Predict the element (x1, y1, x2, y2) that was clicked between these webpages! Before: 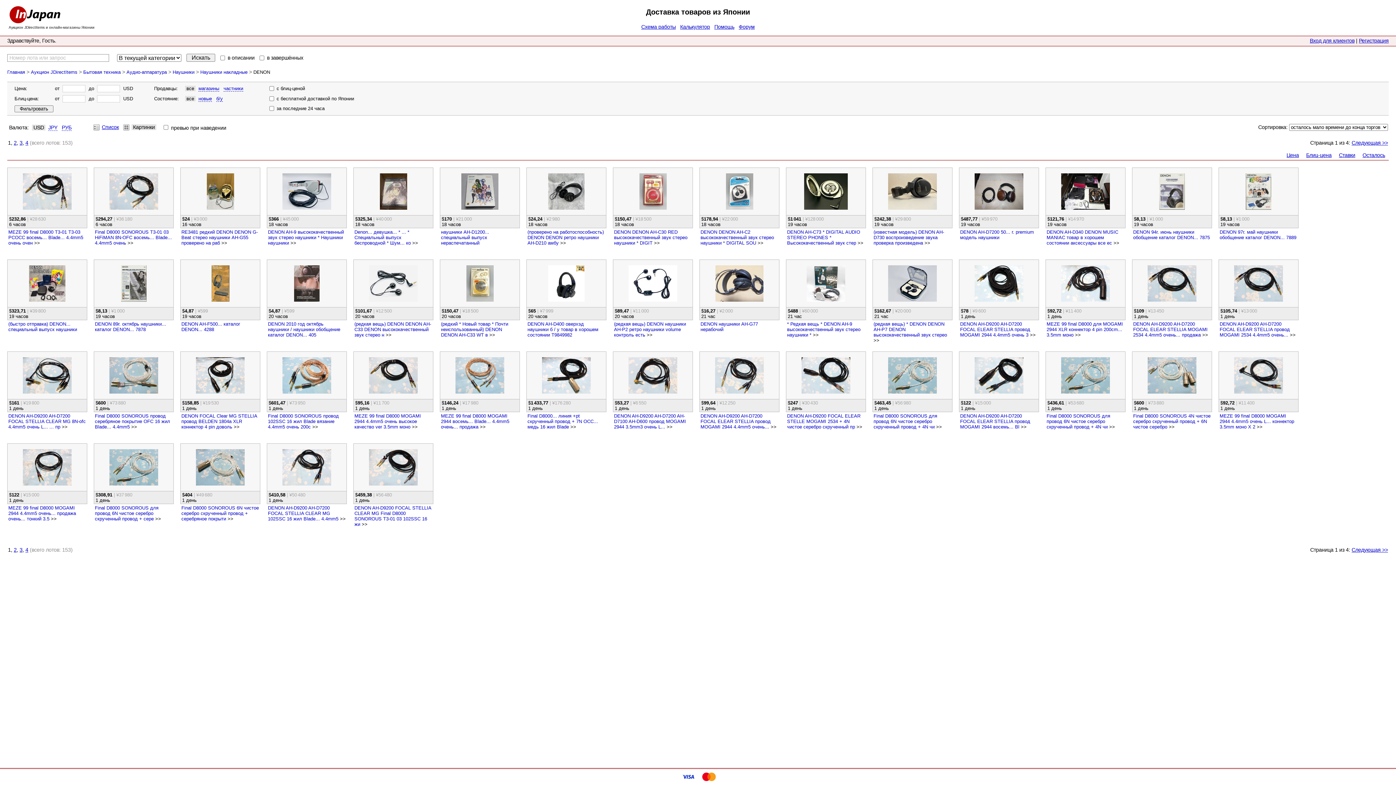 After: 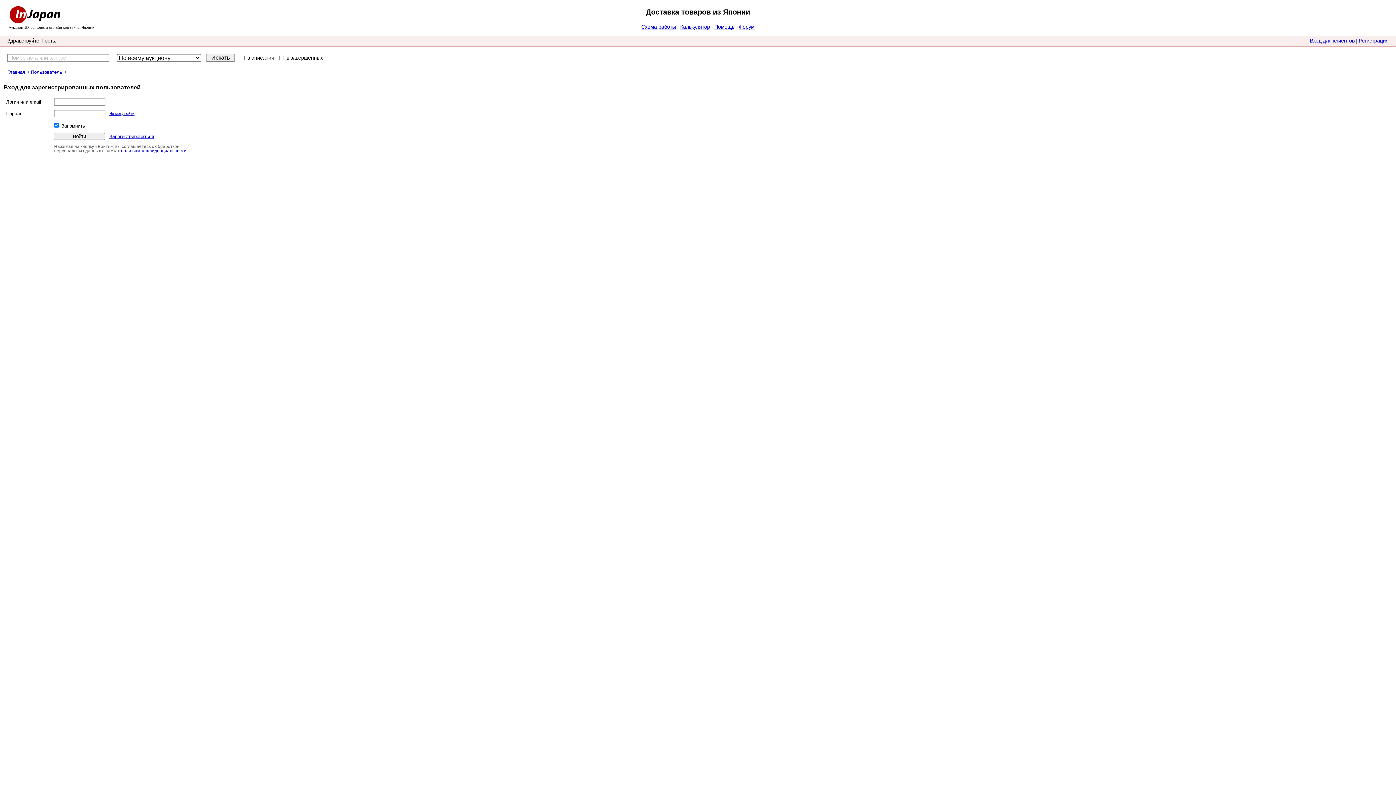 Action: bbox: (628, 296, 677, 302)